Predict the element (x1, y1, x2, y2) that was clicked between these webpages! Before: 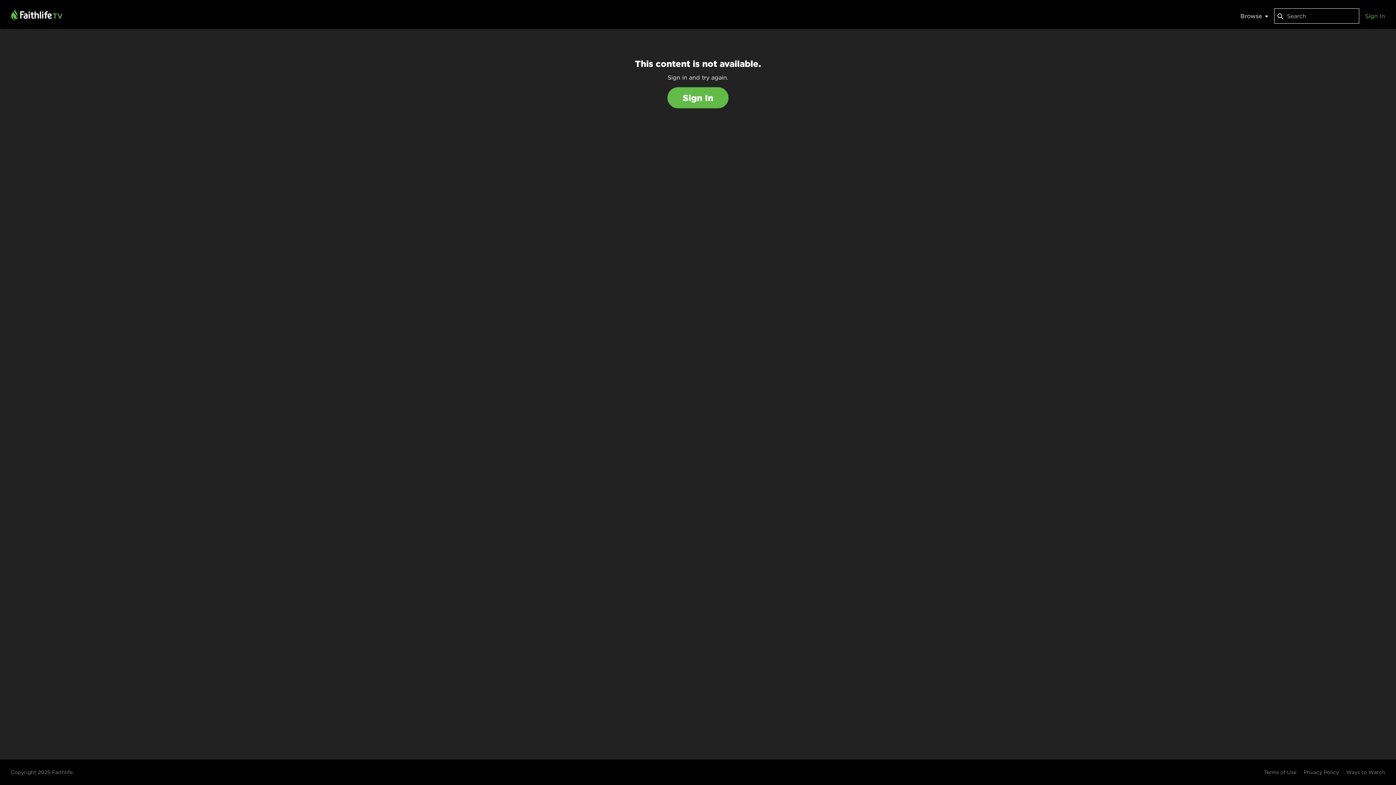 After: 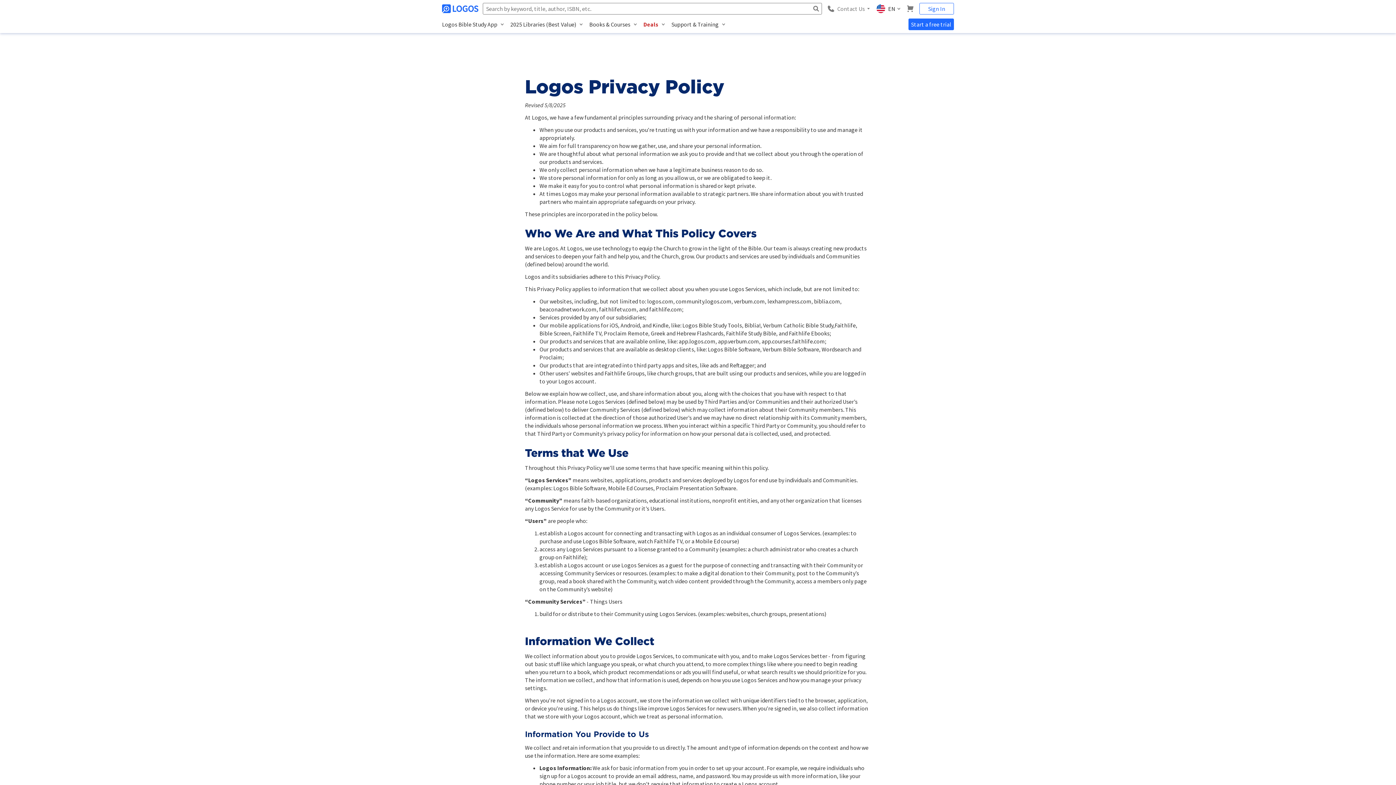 Action: label: Privacy Policy bbox: (1304, 769, 1339, 776)